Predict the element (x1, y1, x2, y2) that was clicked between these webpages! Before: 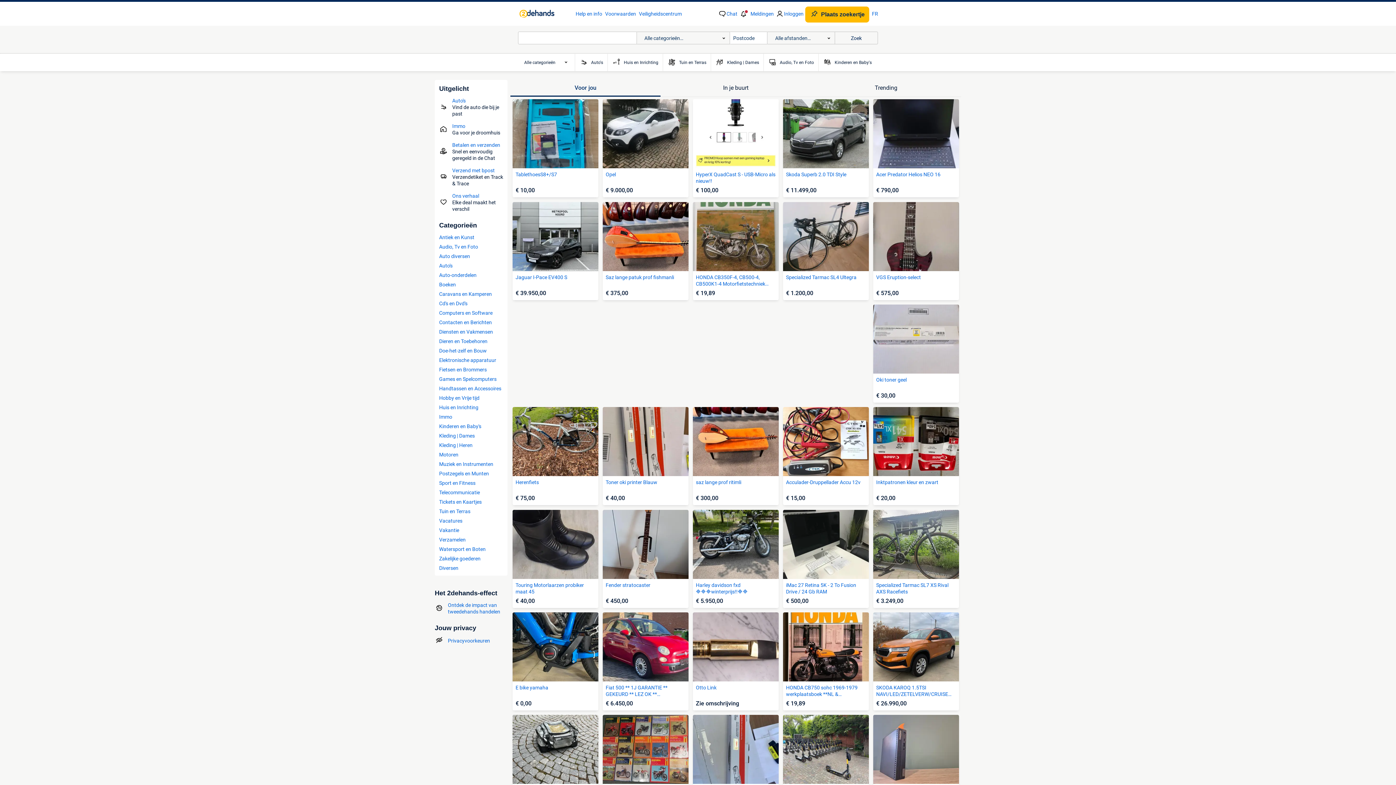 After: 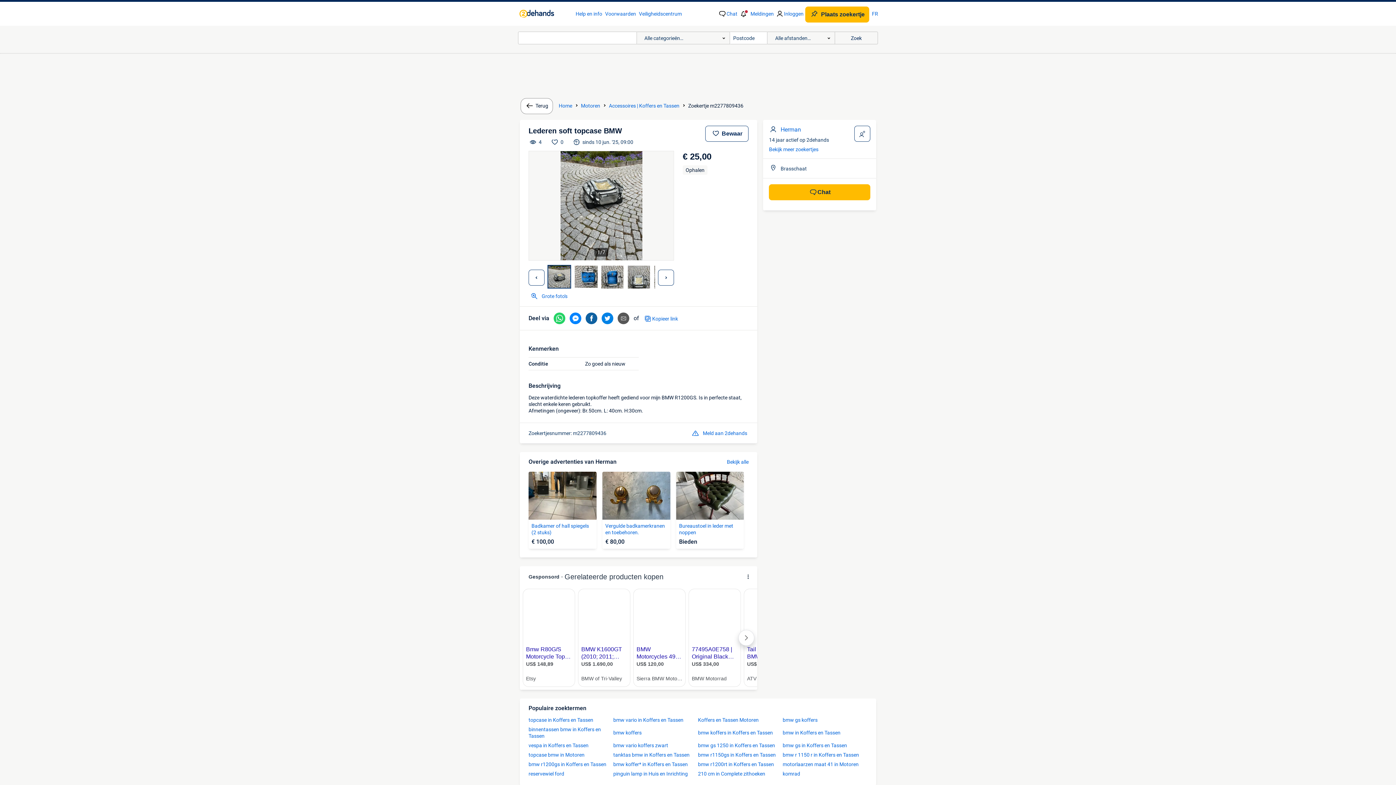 Action: label: Lederen soft topcase BMW
€ 25,00 bbox: (512, 715, 598, 813)